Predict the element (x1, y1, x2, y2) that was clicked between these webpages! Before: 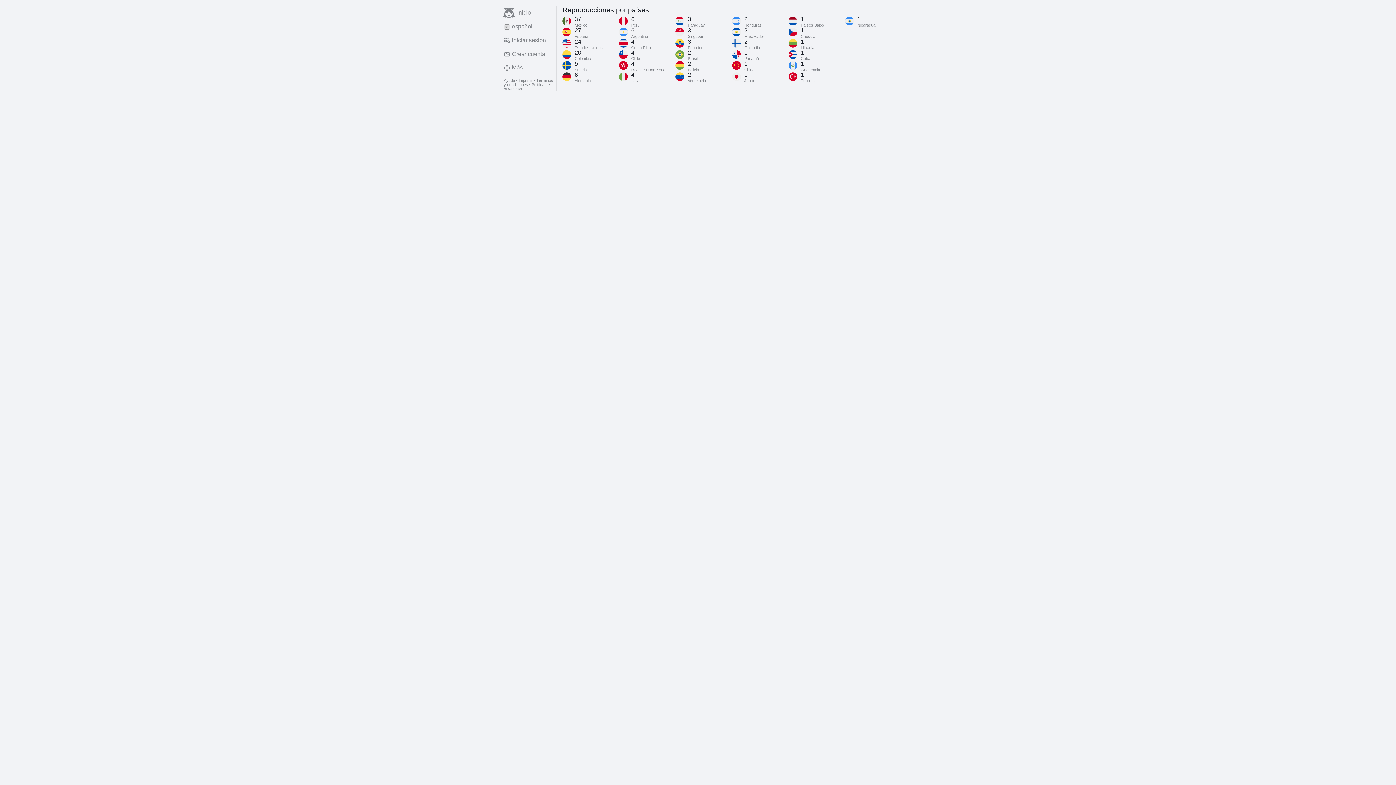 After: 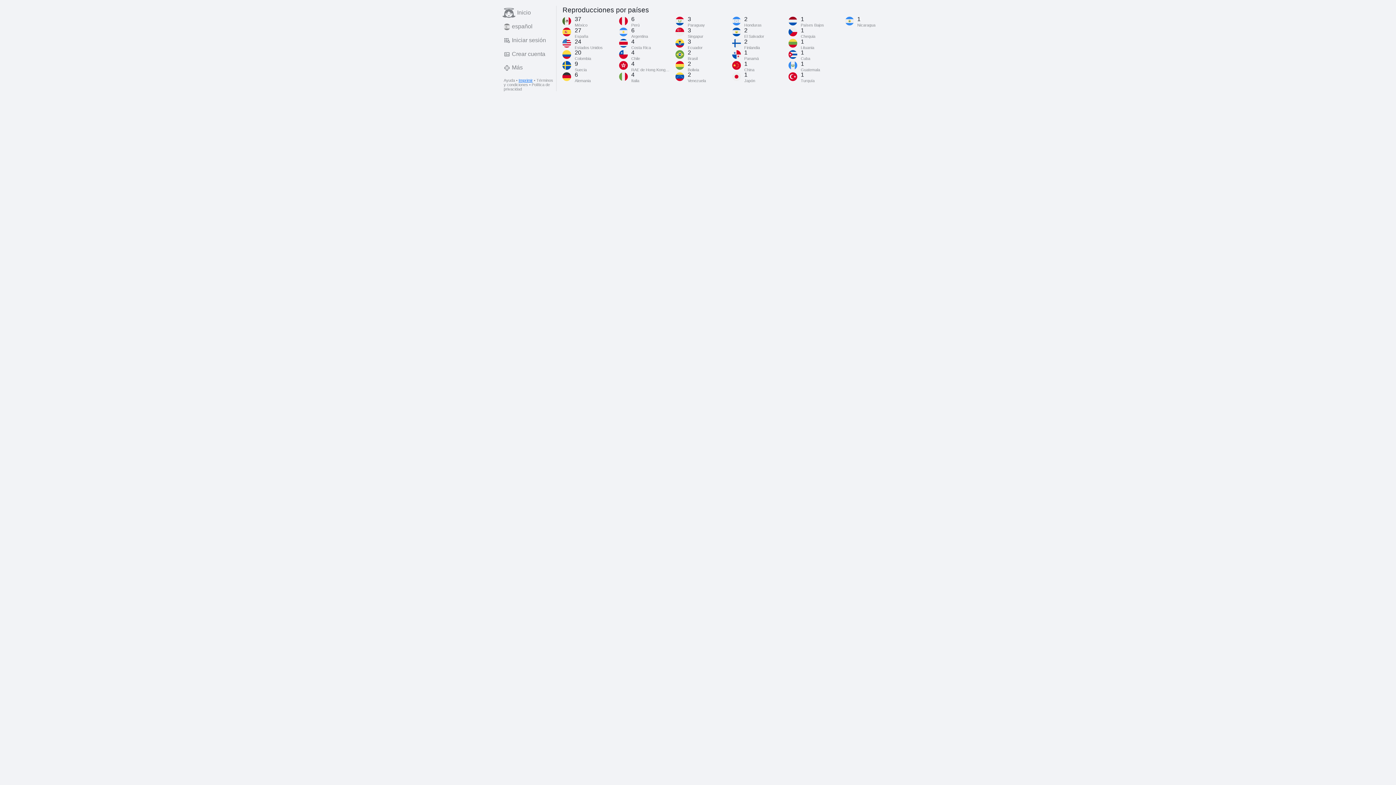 Action: bbox: (518, 78, 532, 82) label: Imprimir